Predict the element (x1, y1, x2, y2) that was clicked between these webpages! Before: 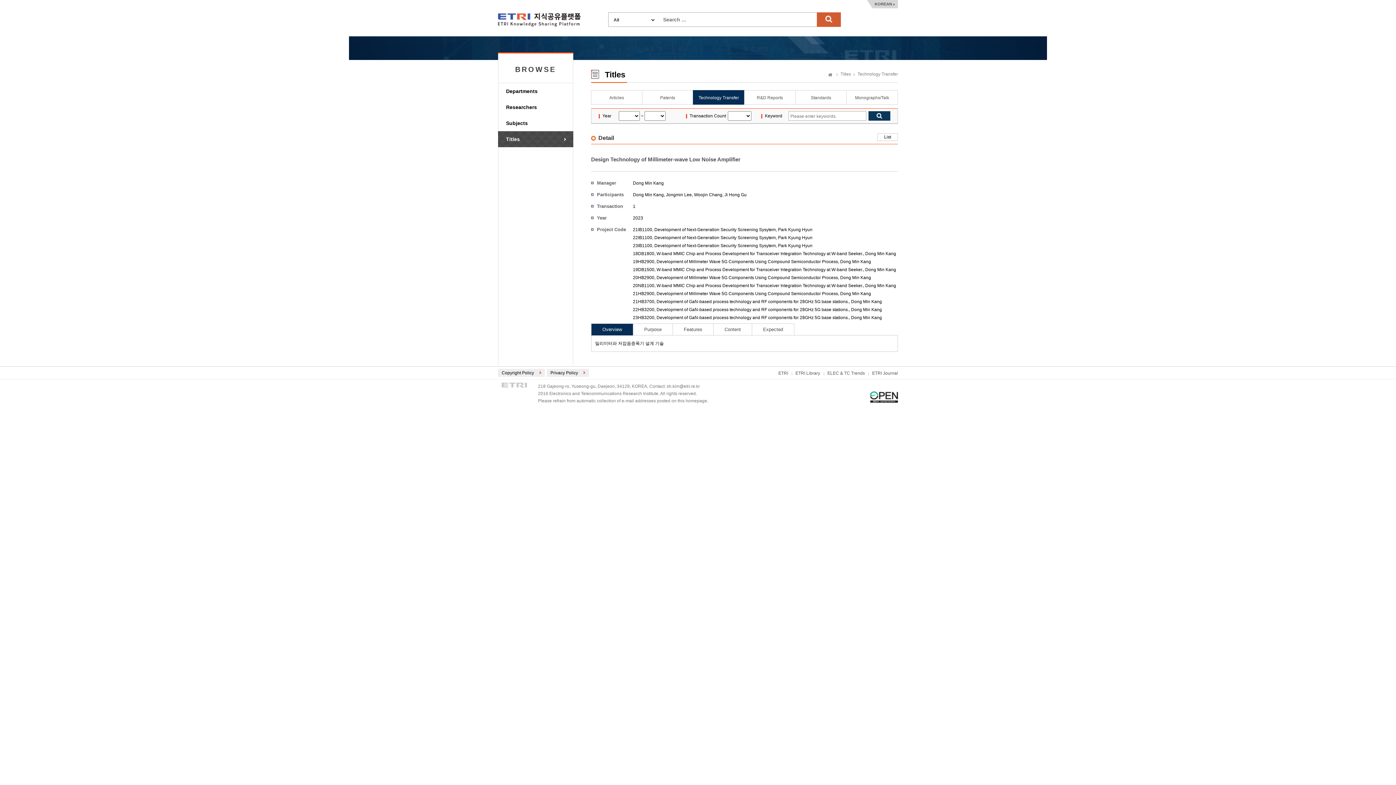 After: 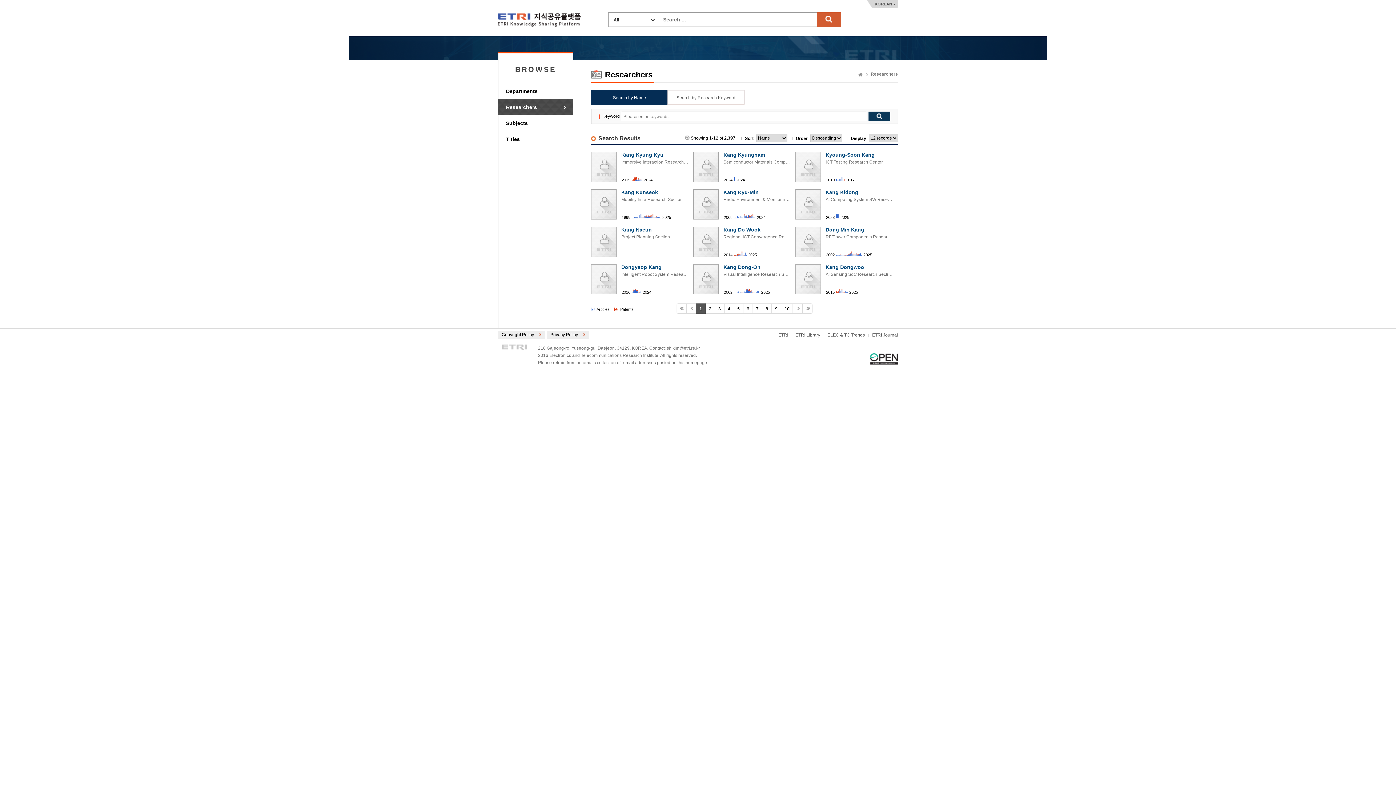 Action: bbox: (506, 99, 573, 115) label: Researchers